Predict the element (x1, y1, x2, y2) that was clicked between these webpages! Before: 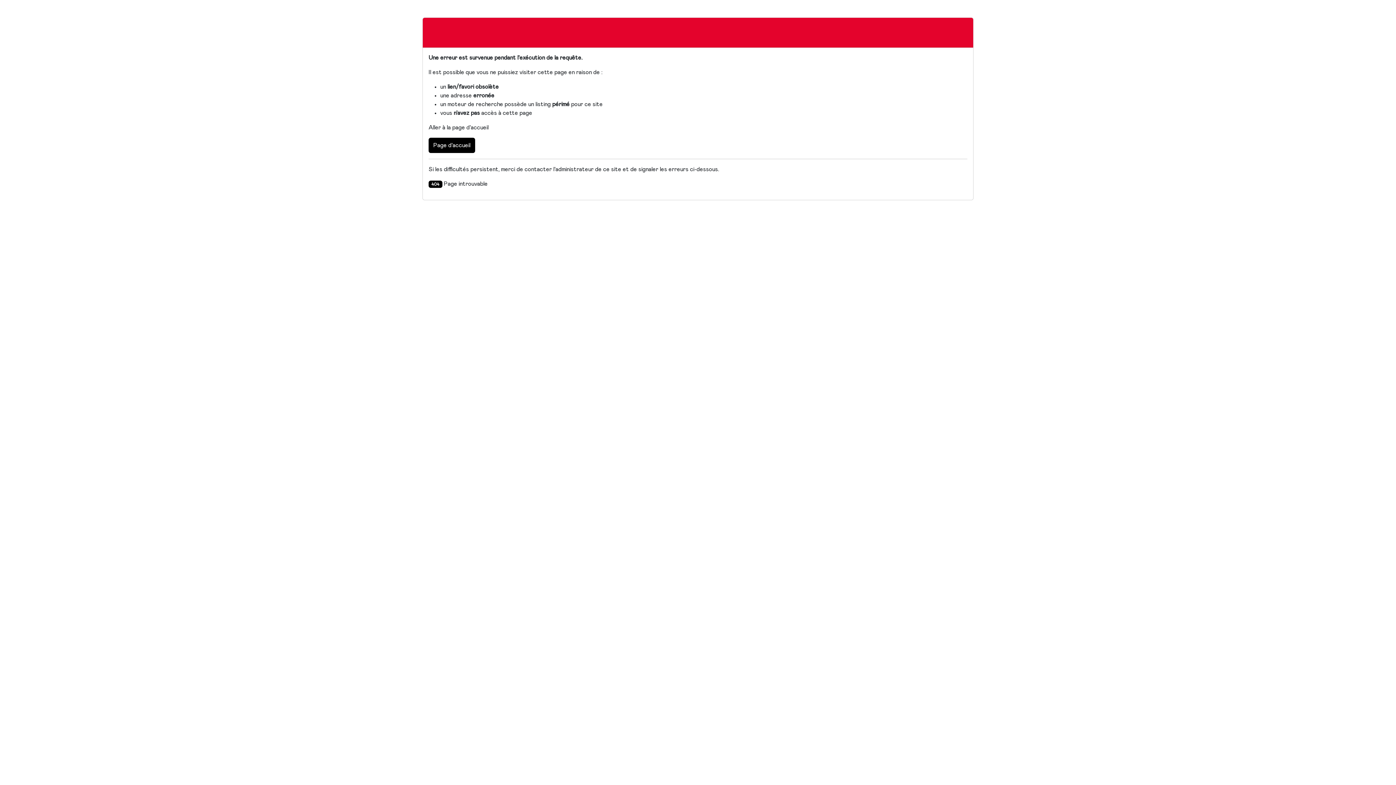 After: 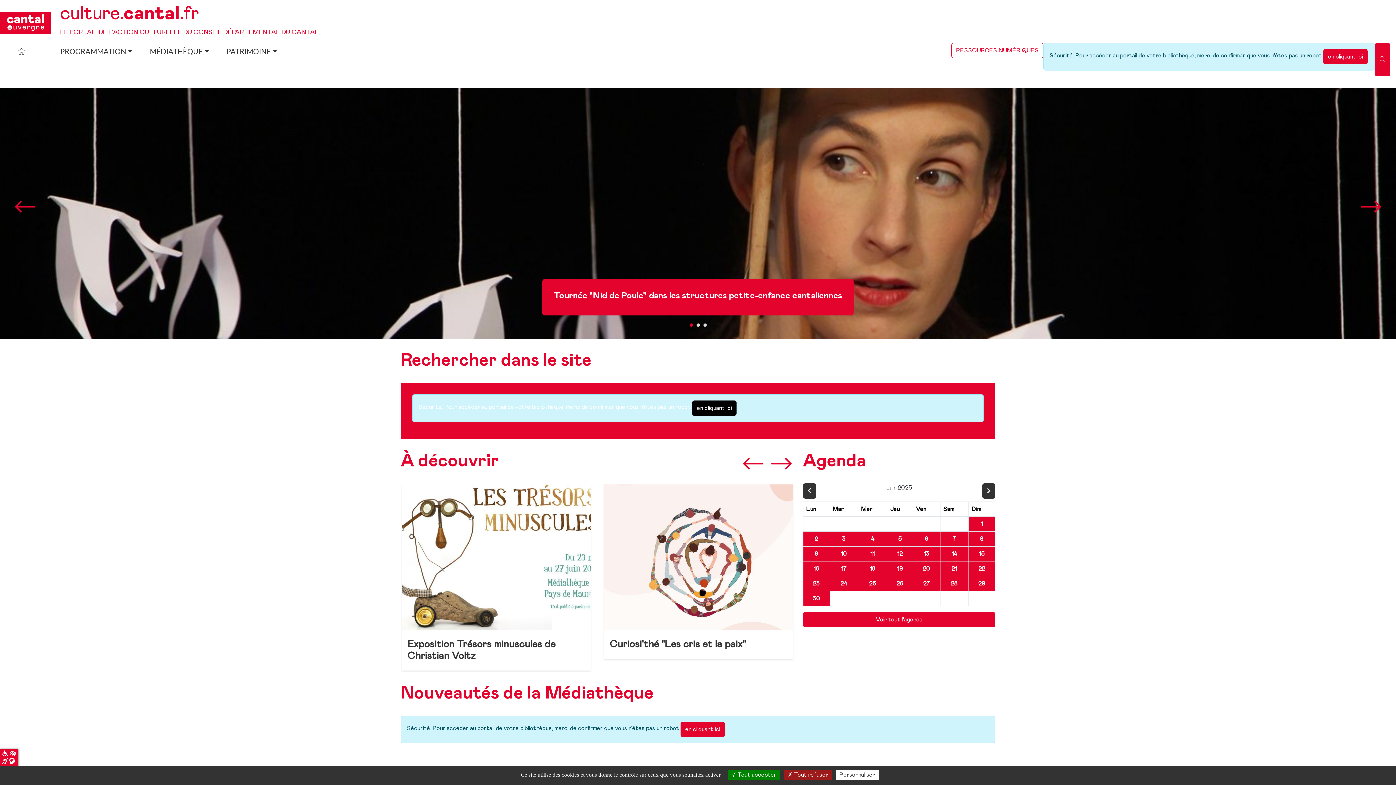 Action: bbox: (428, 137, 475, 153) label: Page d'accueil